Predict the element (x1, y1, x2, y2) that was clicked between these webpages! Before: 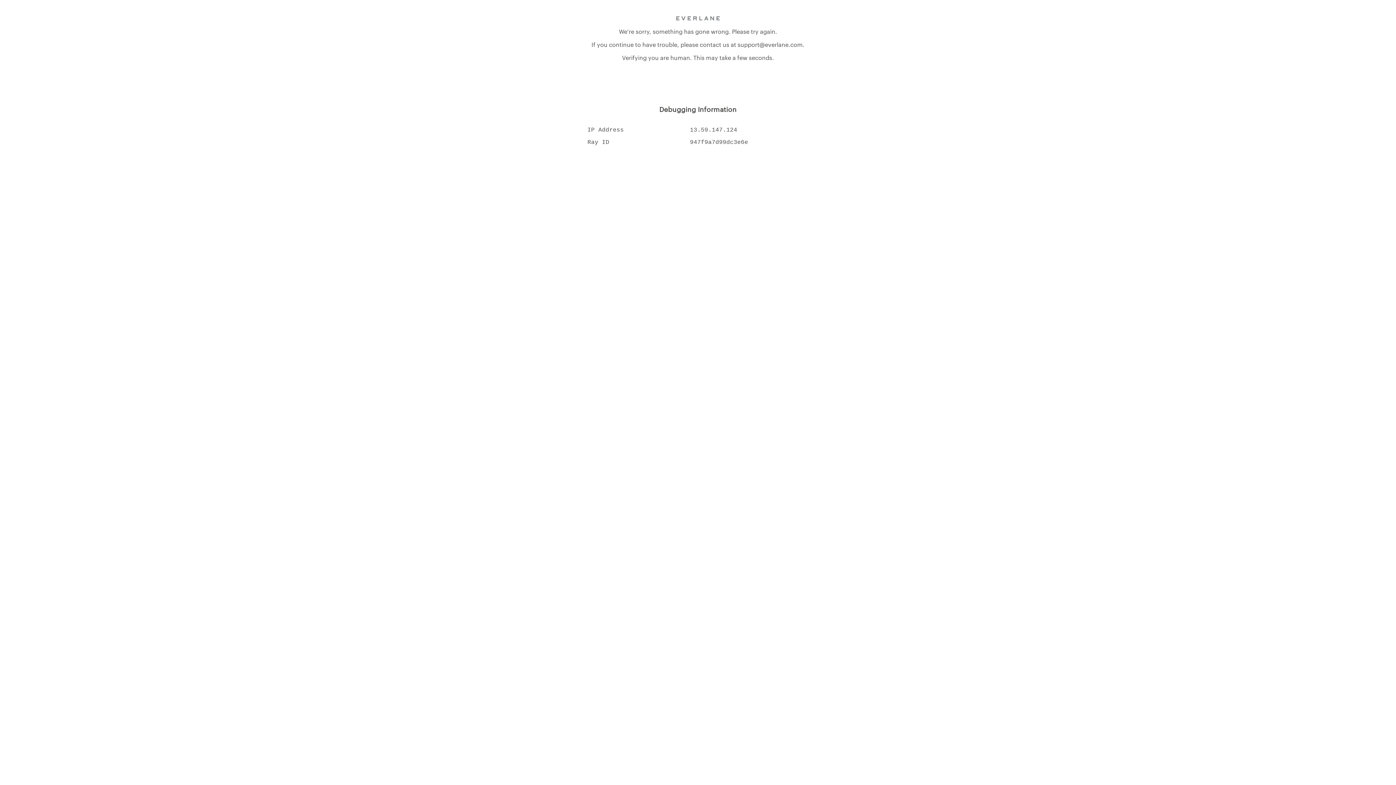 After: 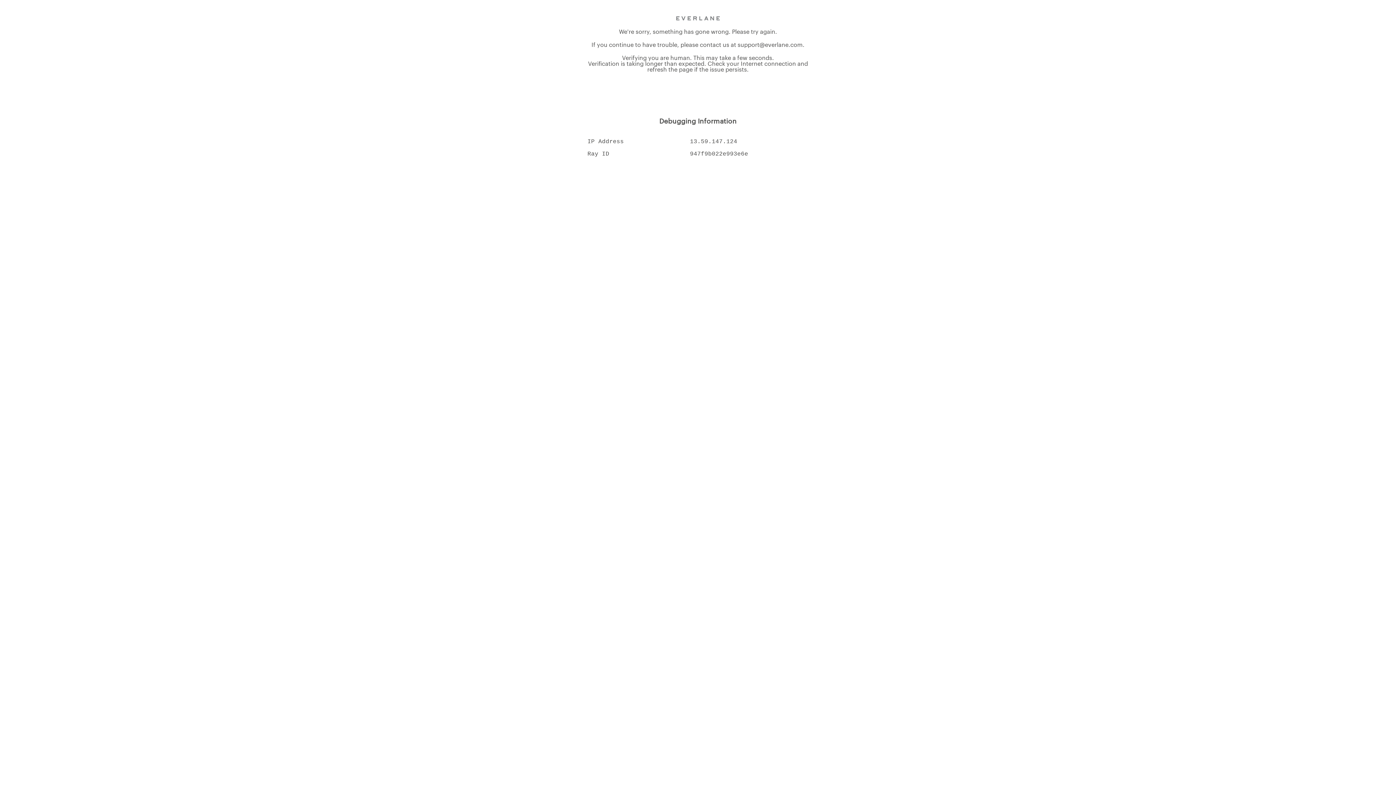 Action: label: support@everlane.com bbox: (737, 42, 802, 48)